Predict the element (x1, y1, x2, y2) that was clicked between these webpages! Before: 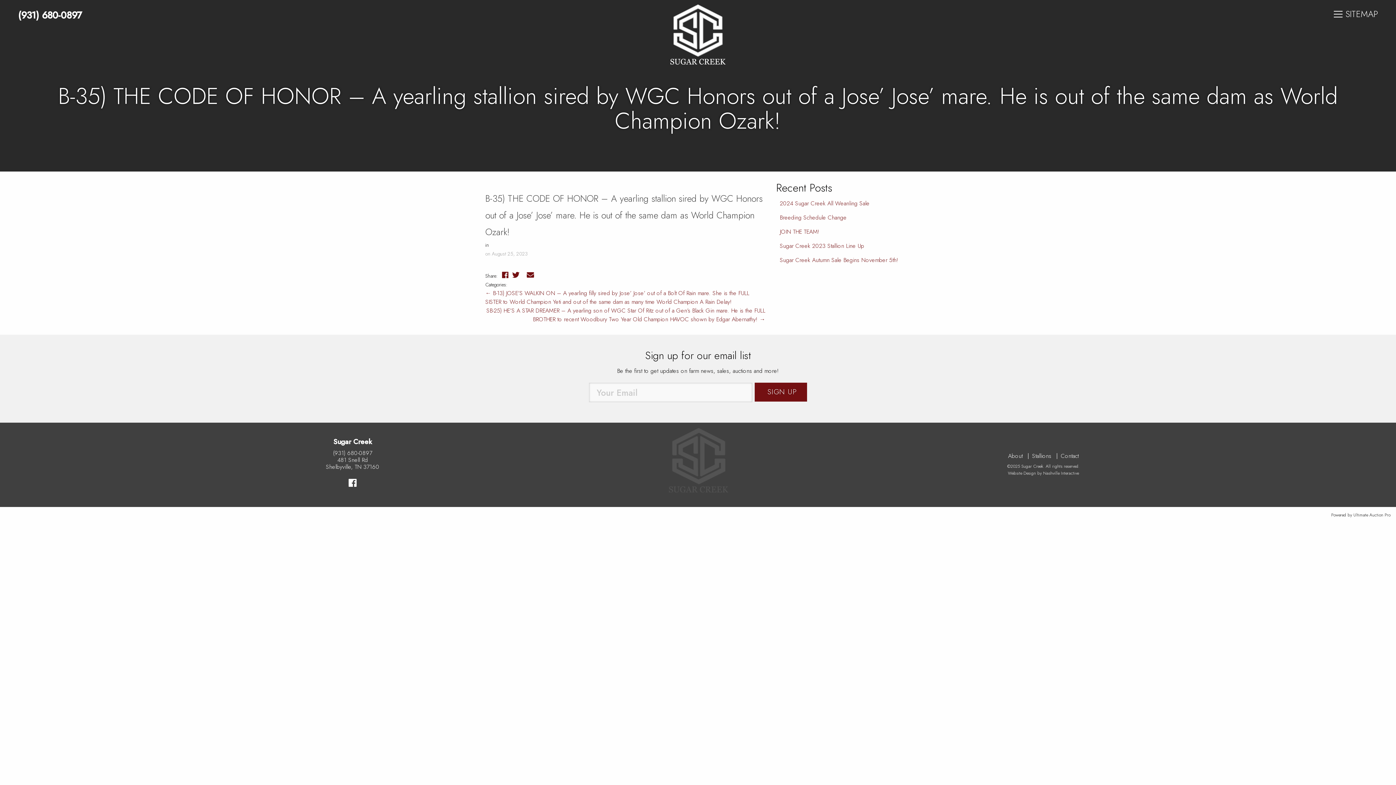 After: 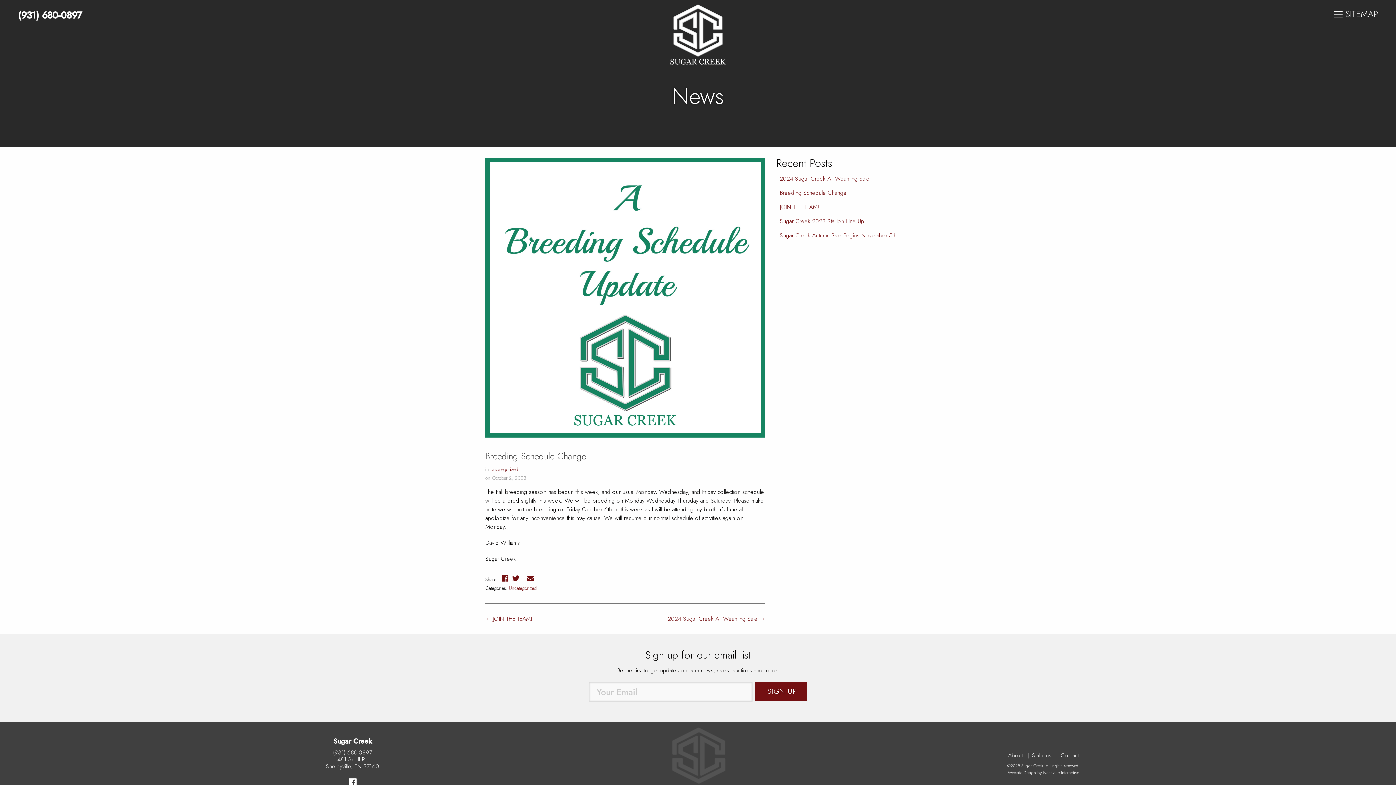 Action: bbox: (780, 213, 846, 221) label: Breeding Schedule Change